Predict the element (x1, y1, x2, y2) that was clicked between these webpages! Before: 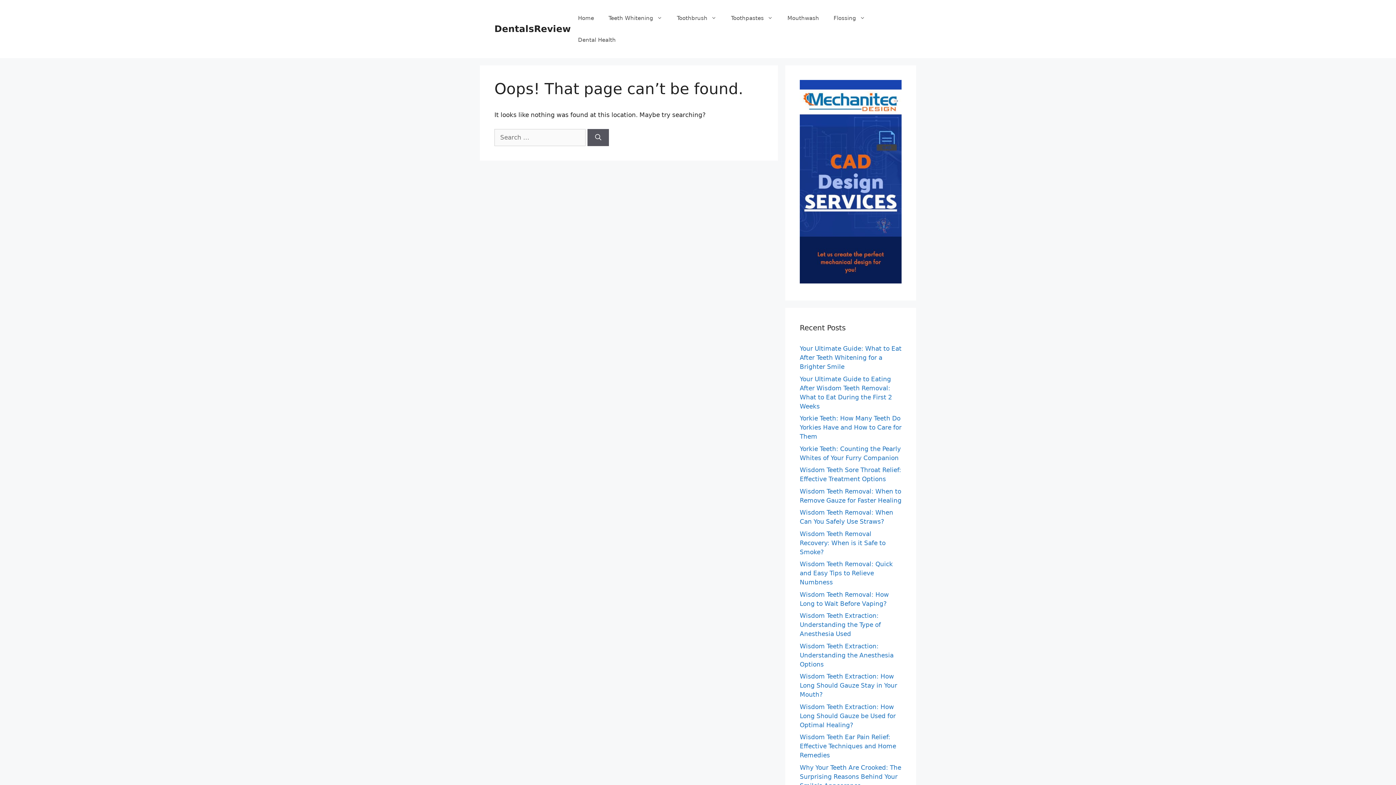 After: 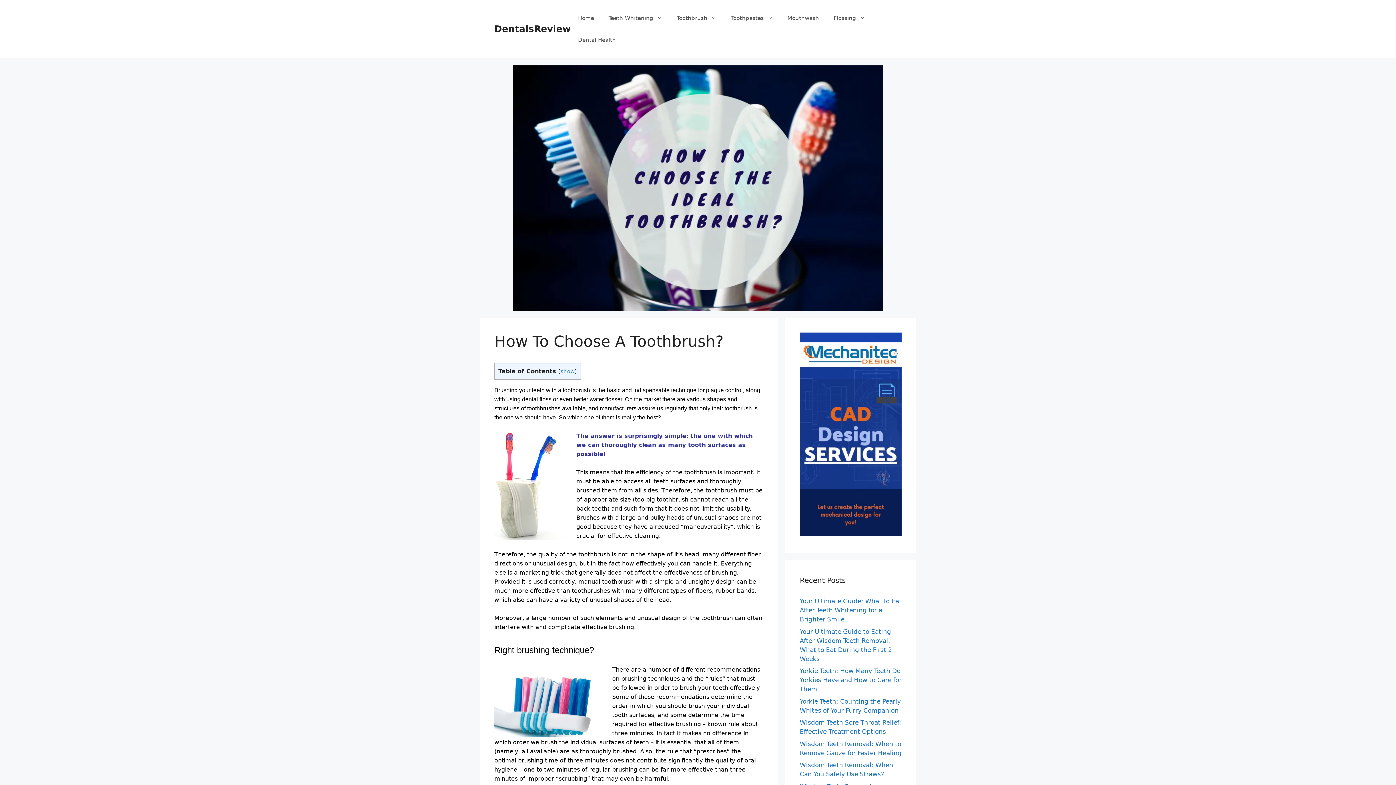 Action: label: Toothbrush bbox: (669, 7, 724, 29)